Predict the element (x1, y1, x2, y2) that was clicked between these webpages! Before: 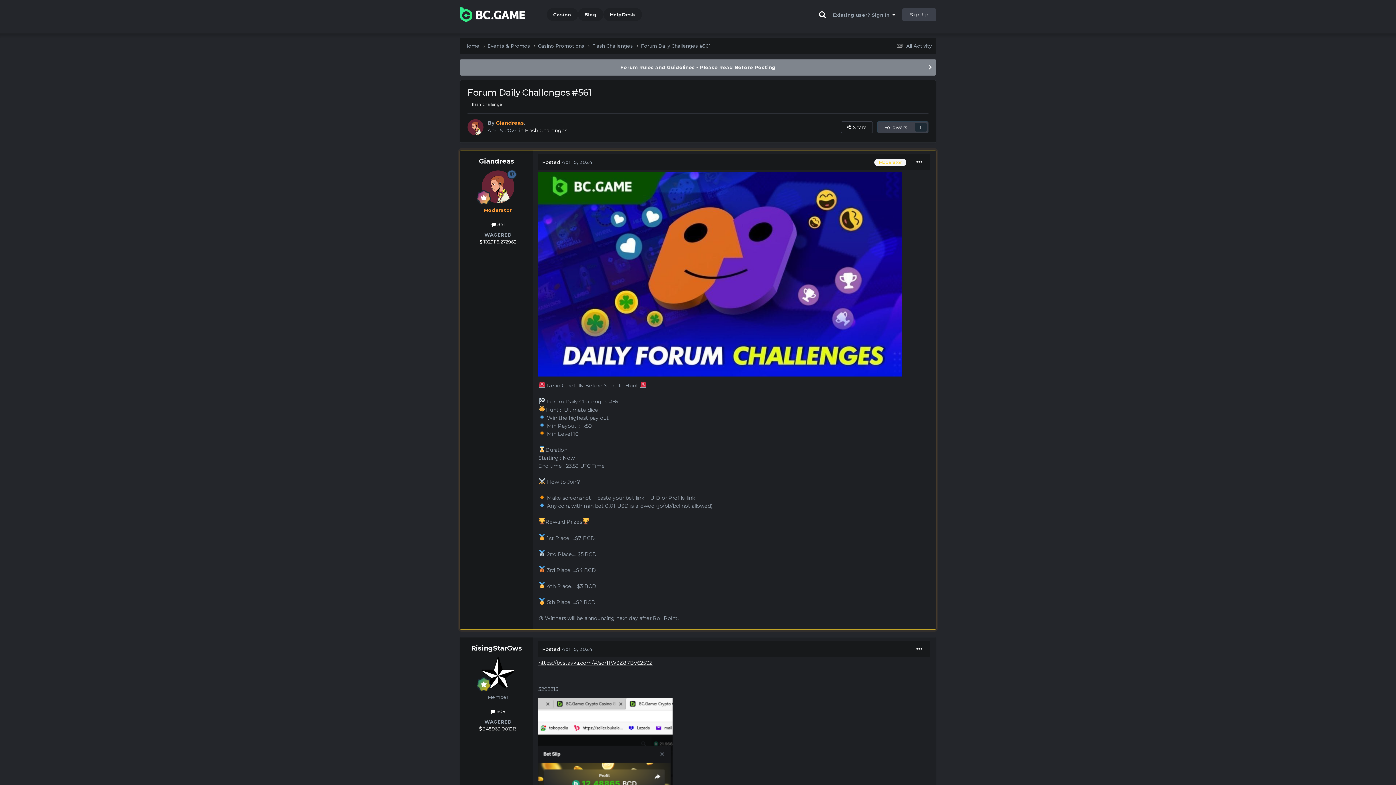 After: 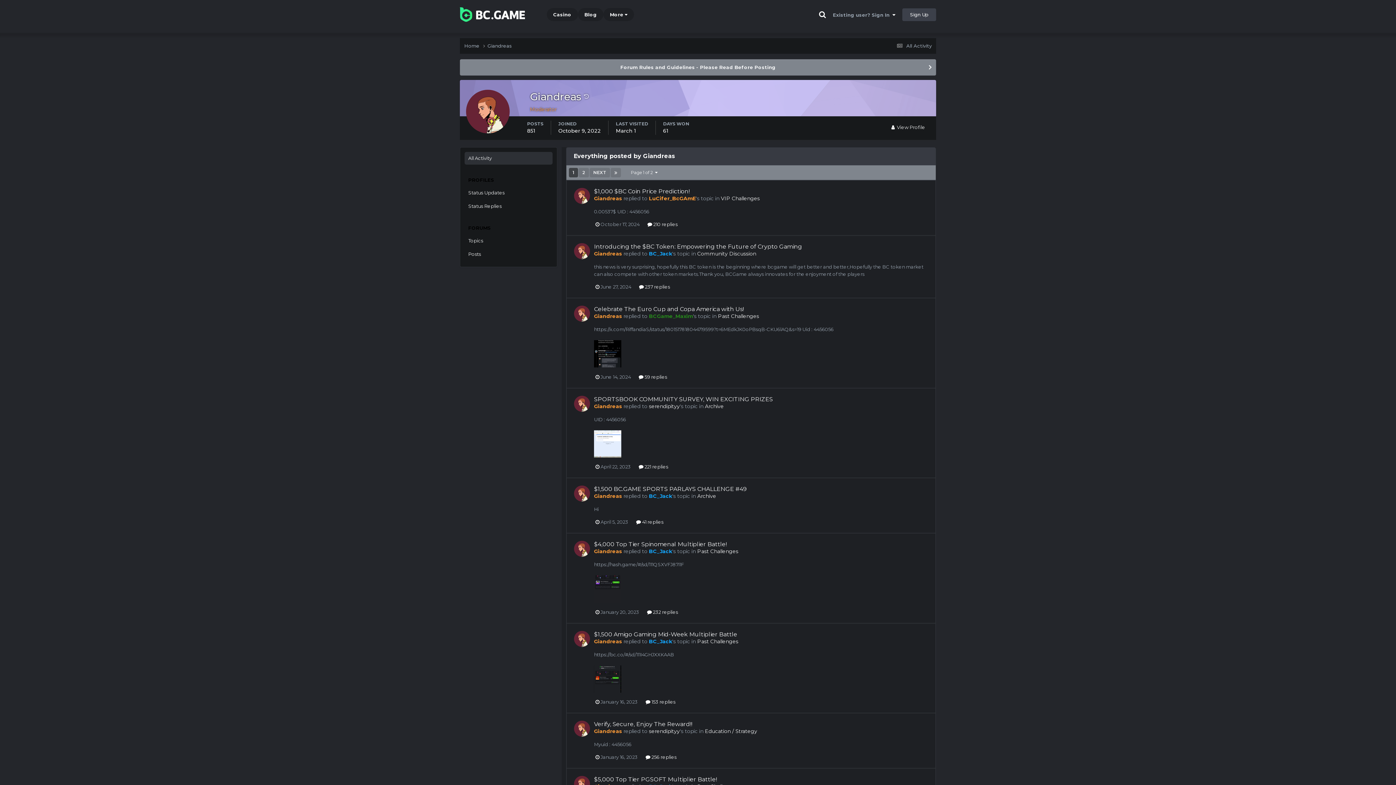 Action: label:  851 bbox: (491, 221, 504, 227)